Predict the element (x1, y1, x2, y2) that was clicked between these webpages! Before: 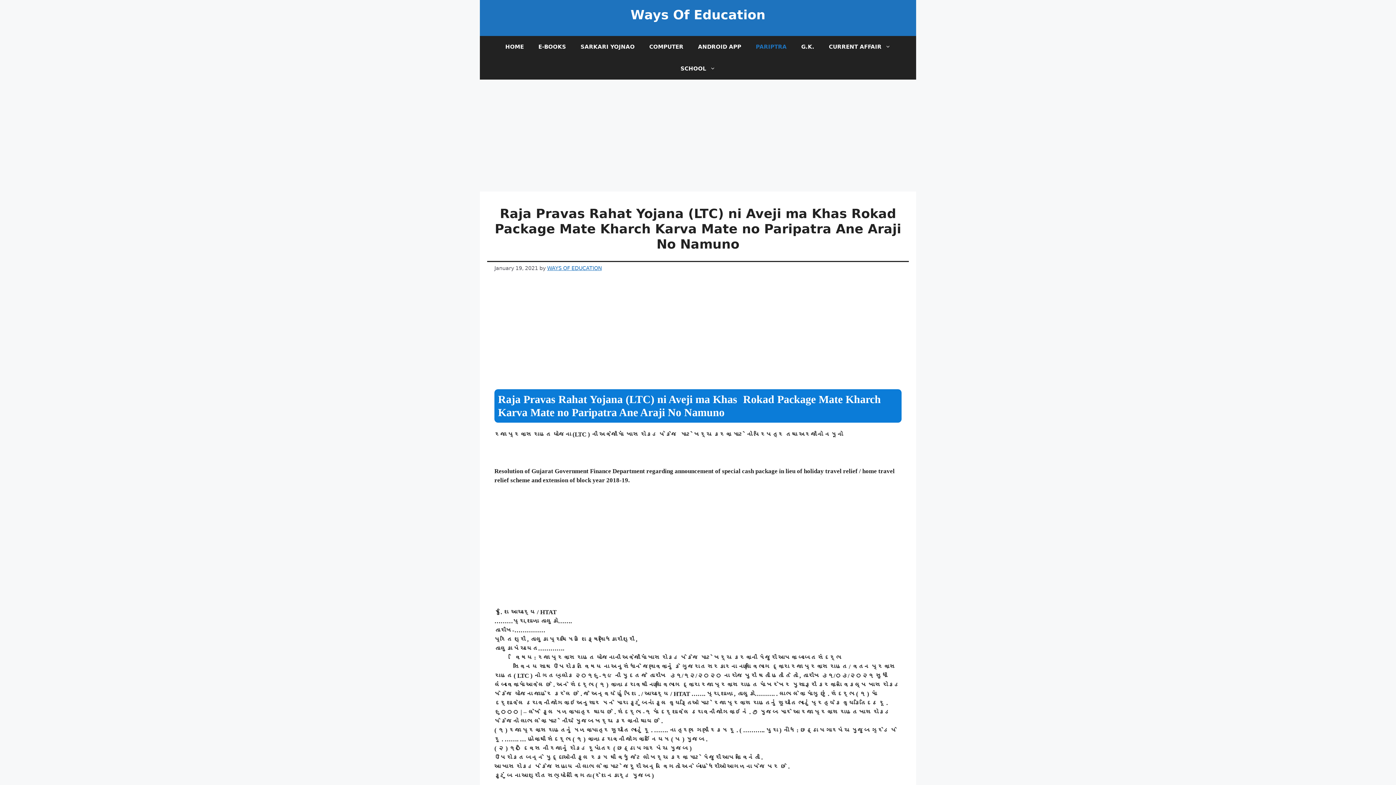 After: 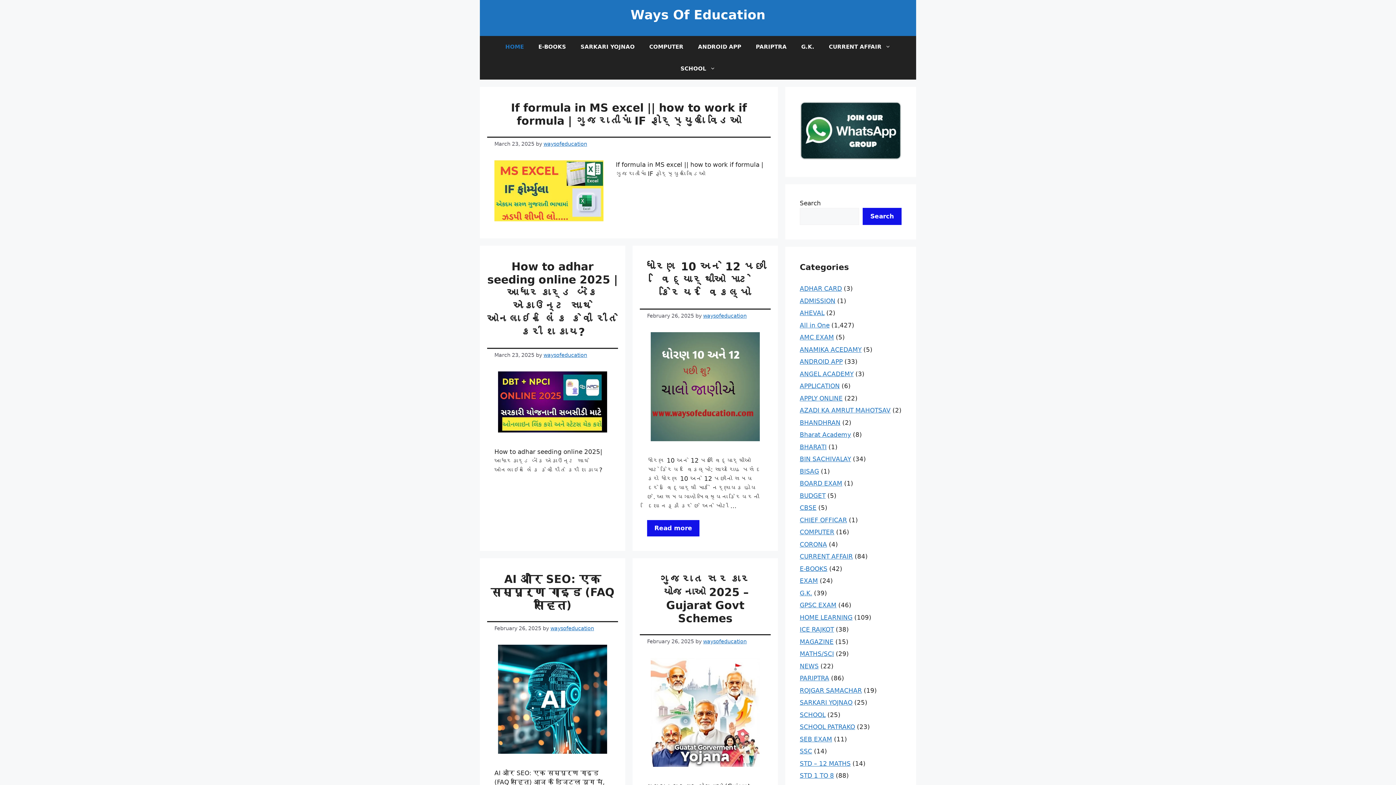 Action: bbox: (498, 36, 531, 57) label: HOME